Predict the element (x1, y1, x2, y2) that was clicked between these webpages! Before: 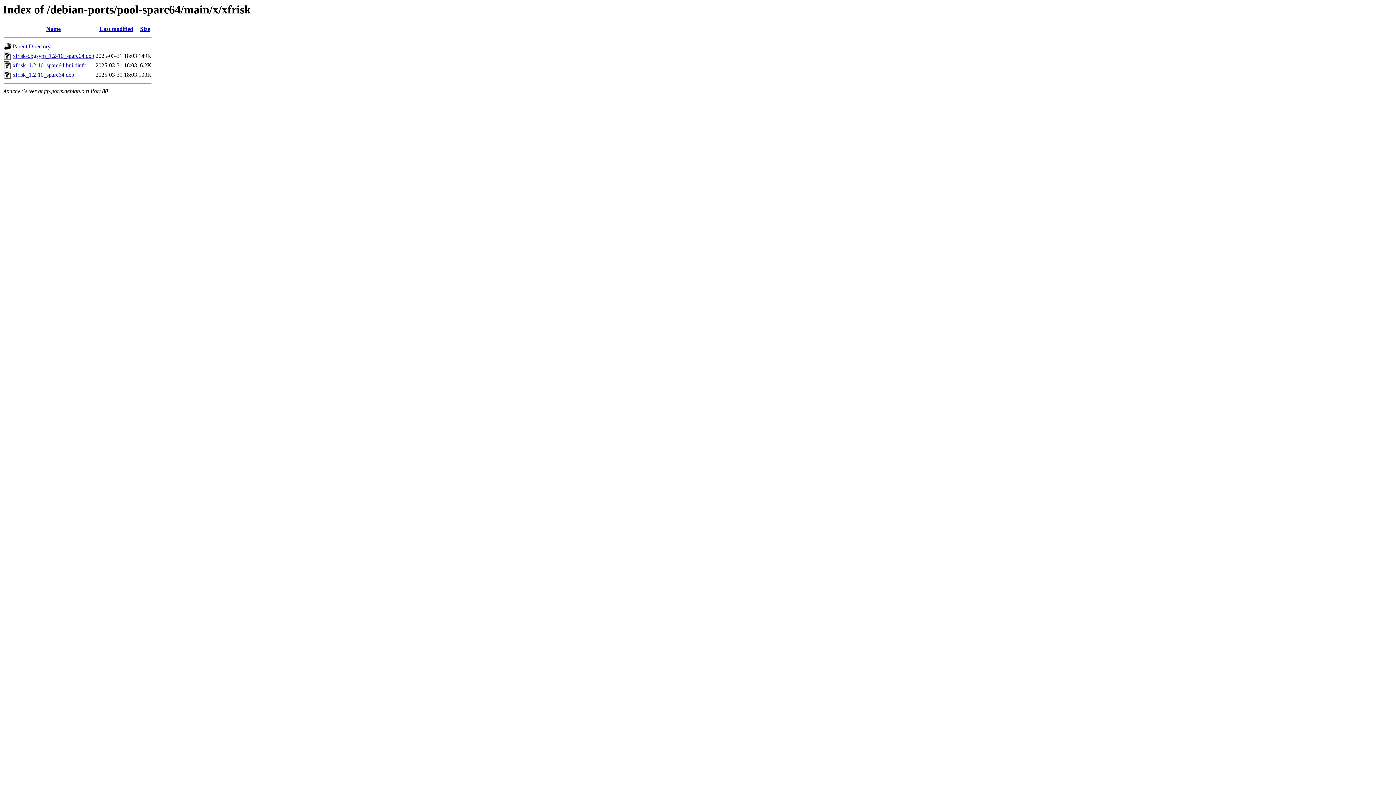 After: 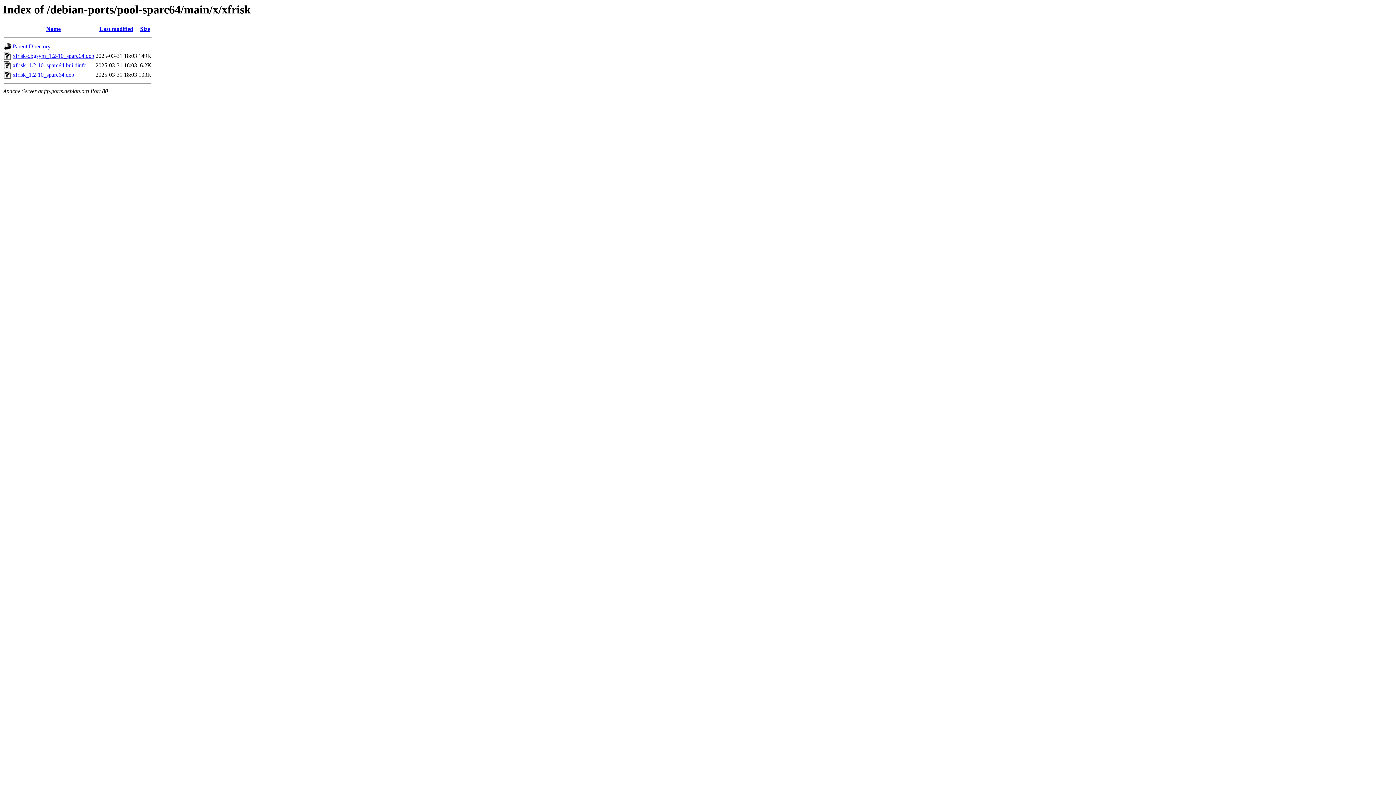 Action: label: Last modified bbox: (99, 25, 133, 32)